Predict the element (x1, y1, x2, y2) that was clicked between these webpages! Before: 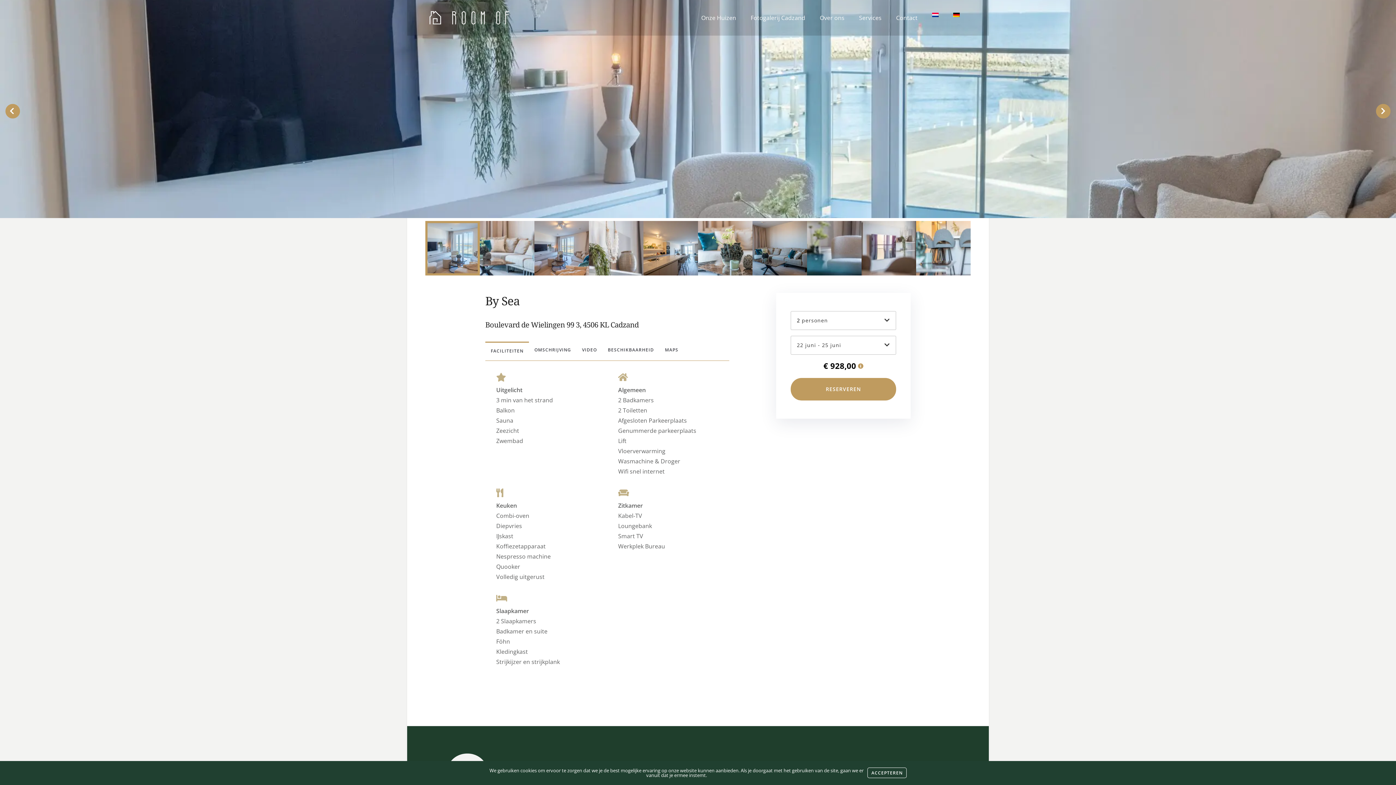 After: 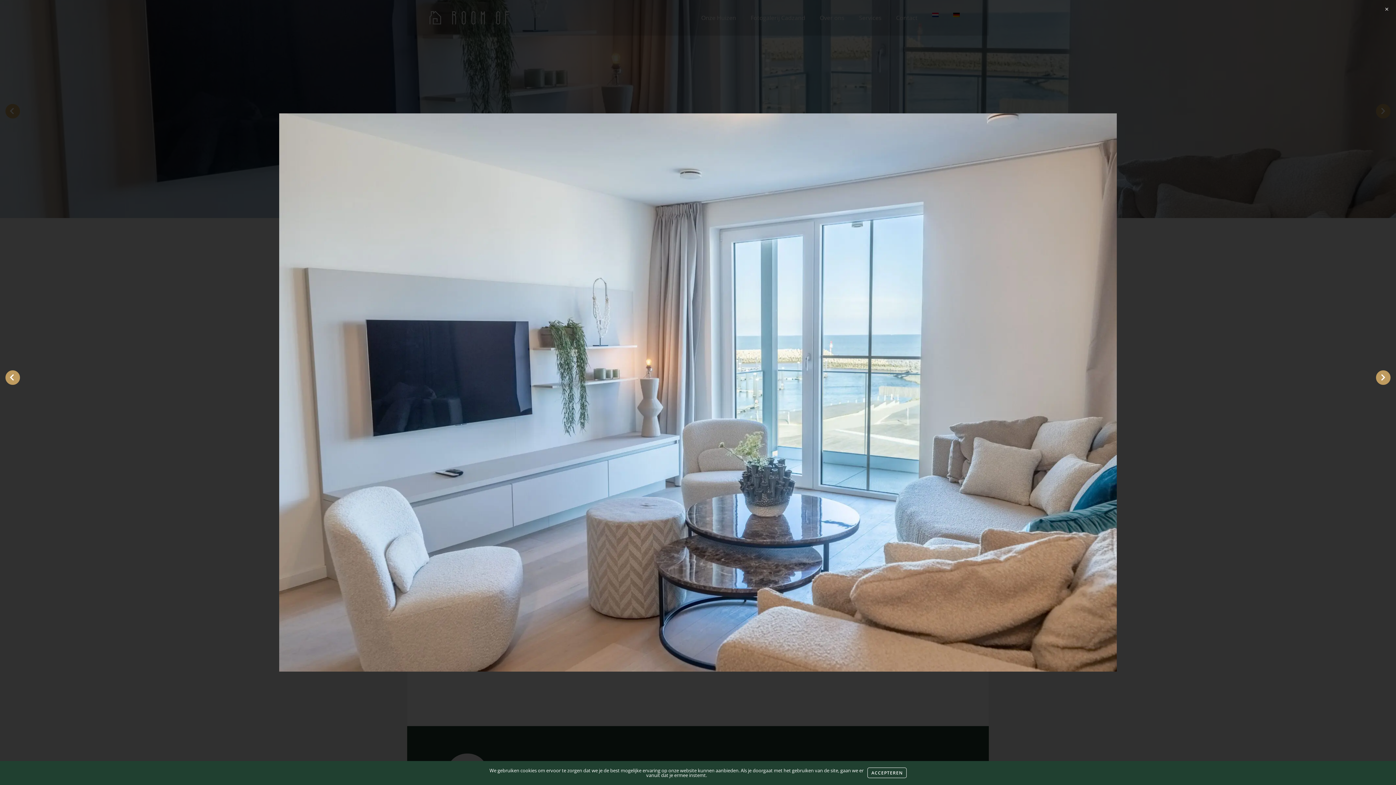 Action: bbox: (0, 0, 1396, 218)